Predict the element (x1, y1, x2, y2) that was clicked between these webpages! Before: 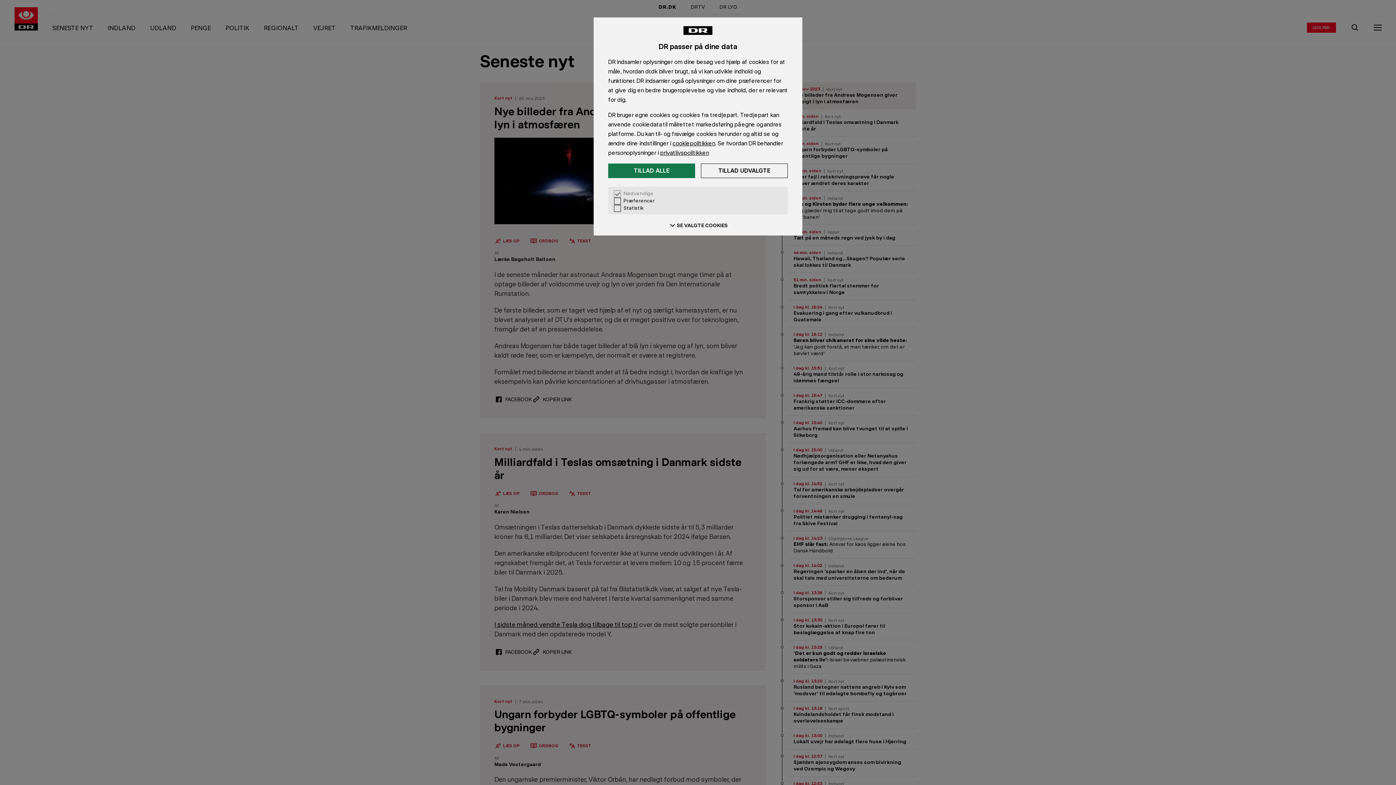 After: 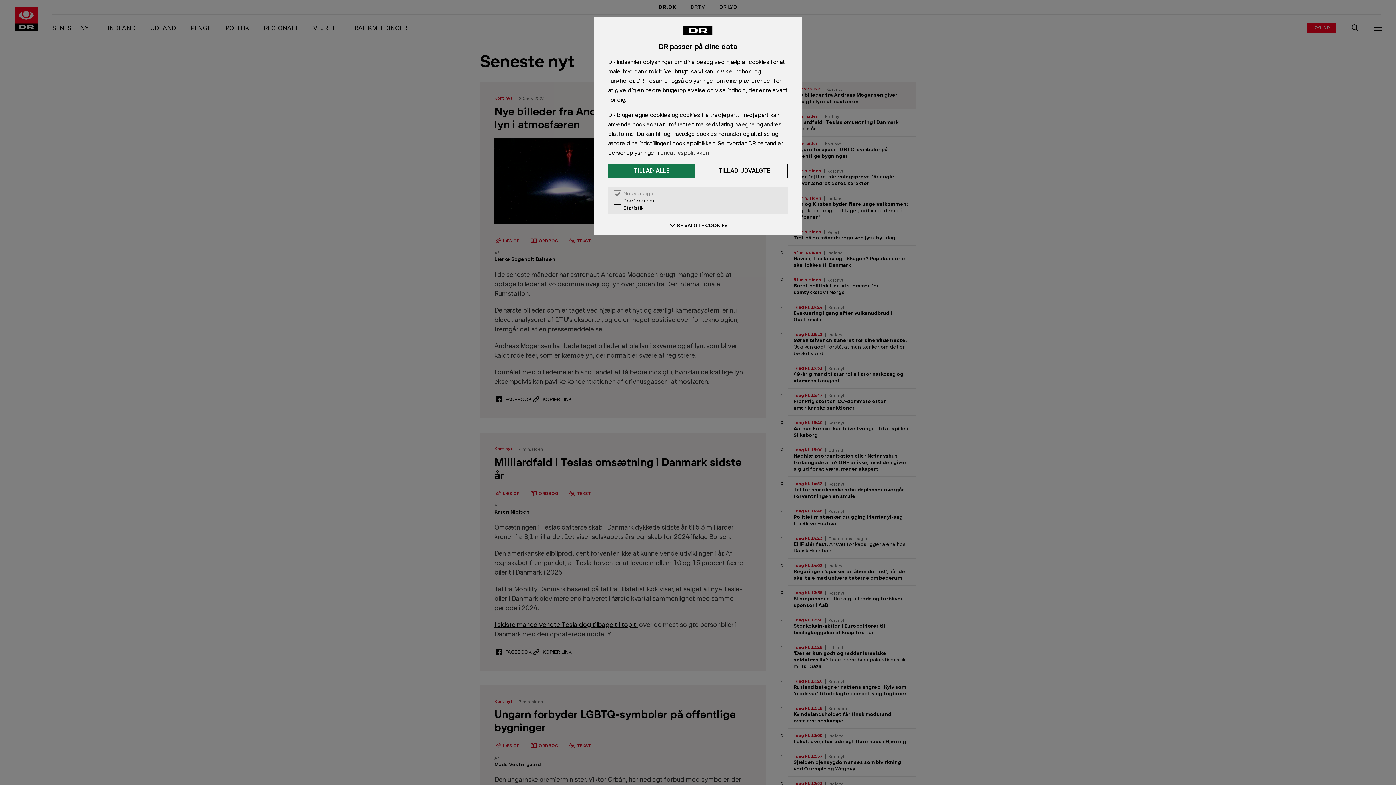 Action: label: privatlivspolitikken bbox: (660, 149, 709, 156)